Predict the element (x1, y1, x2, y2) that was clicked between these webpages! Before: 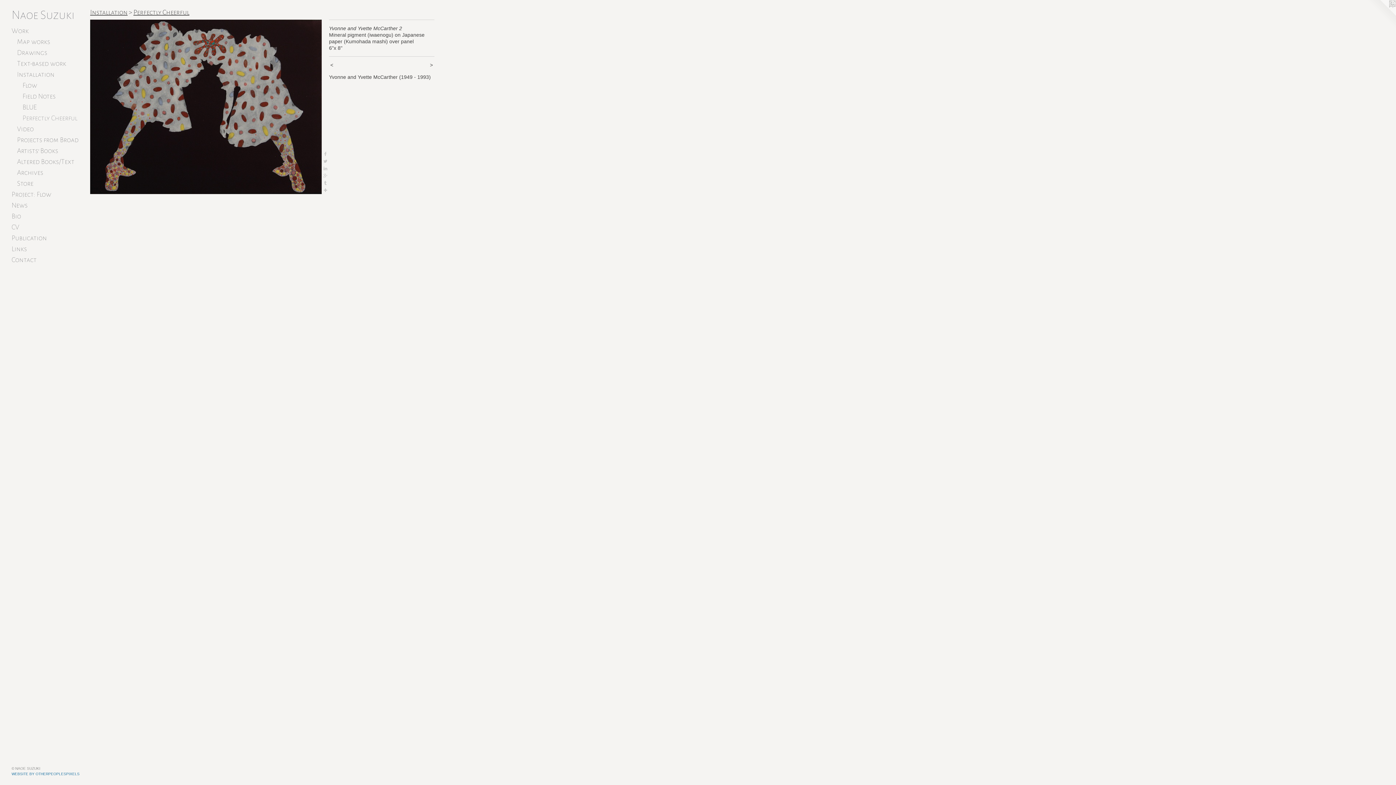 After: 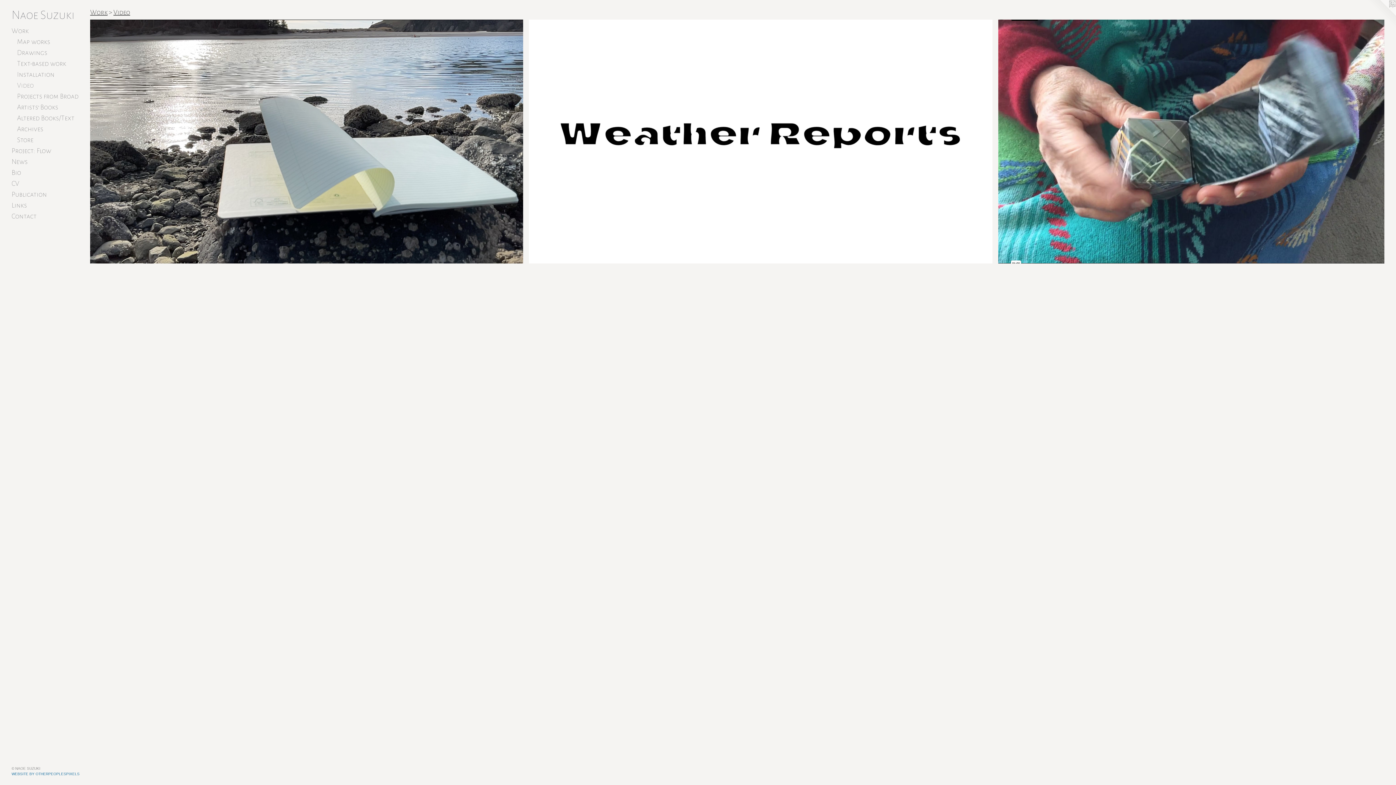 Action: bbox: (17, 123, 84, 134) label: Video